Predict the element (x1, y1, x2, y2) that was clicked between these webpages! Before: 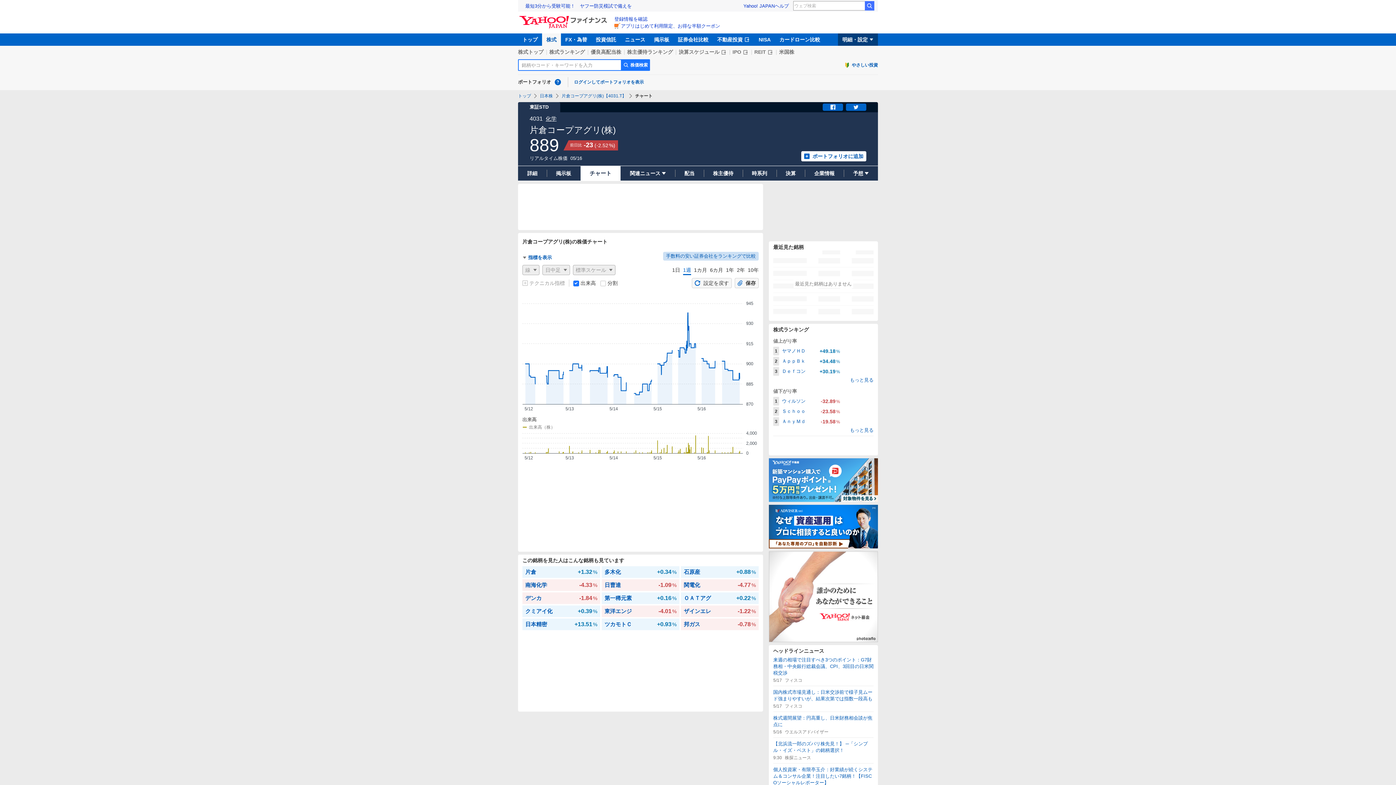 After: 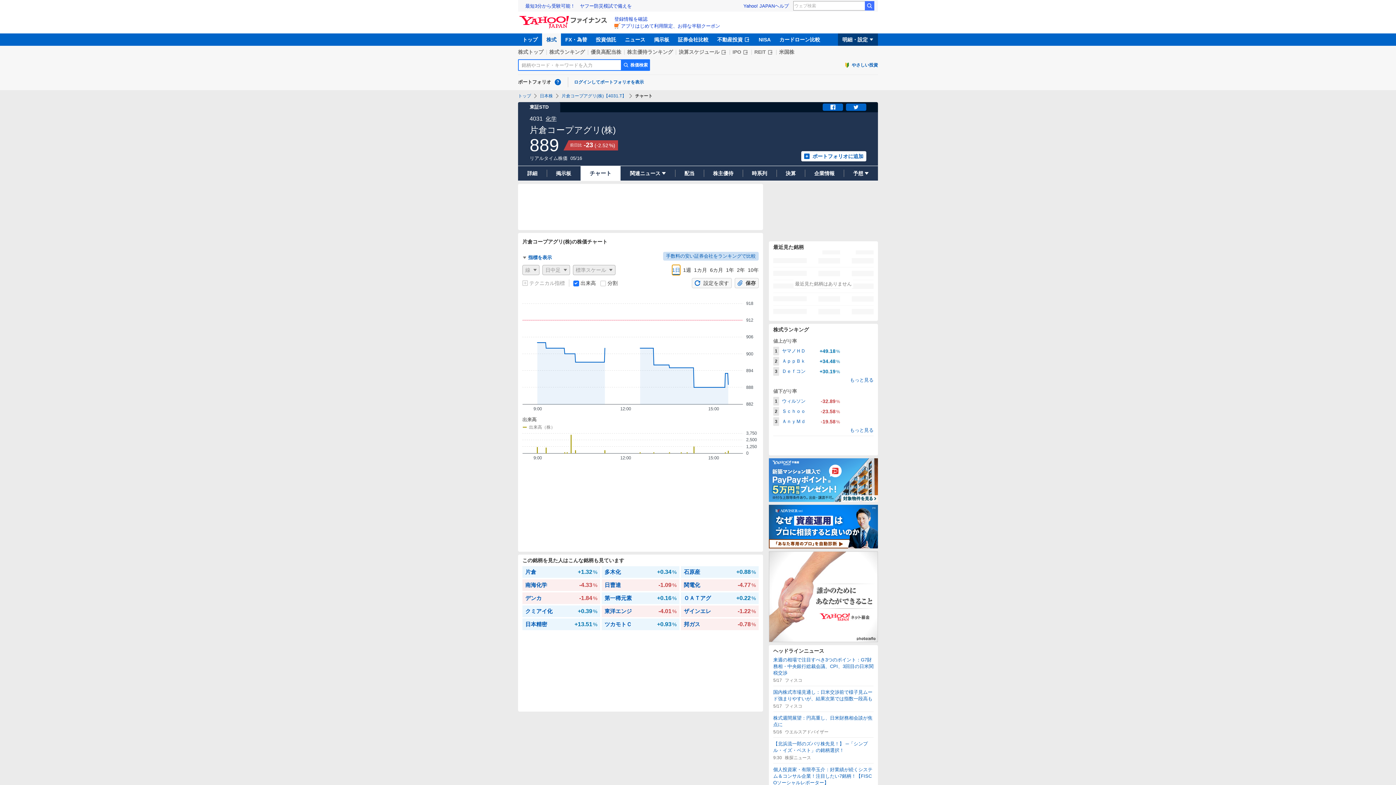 Action: label: 1日 bbox: (672, 265, 680, 275)